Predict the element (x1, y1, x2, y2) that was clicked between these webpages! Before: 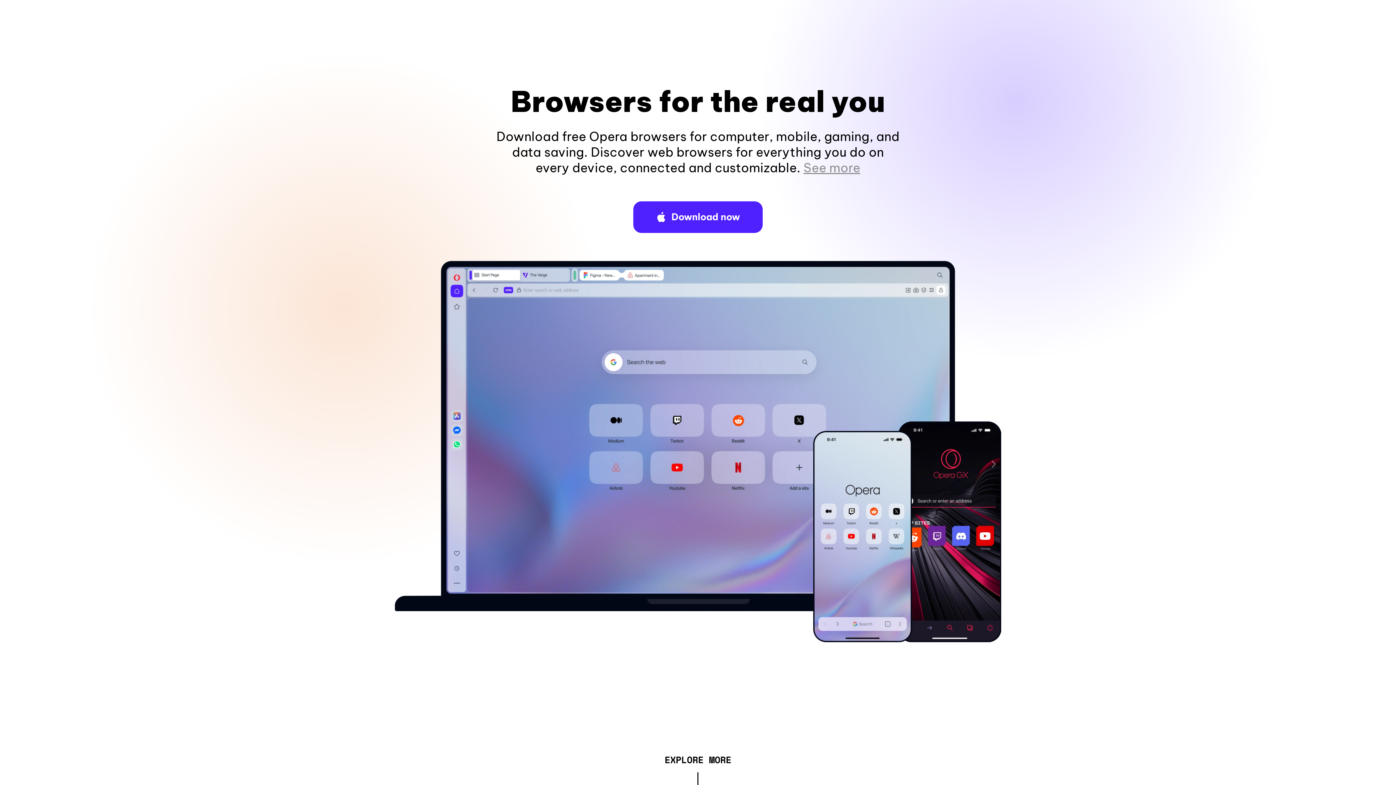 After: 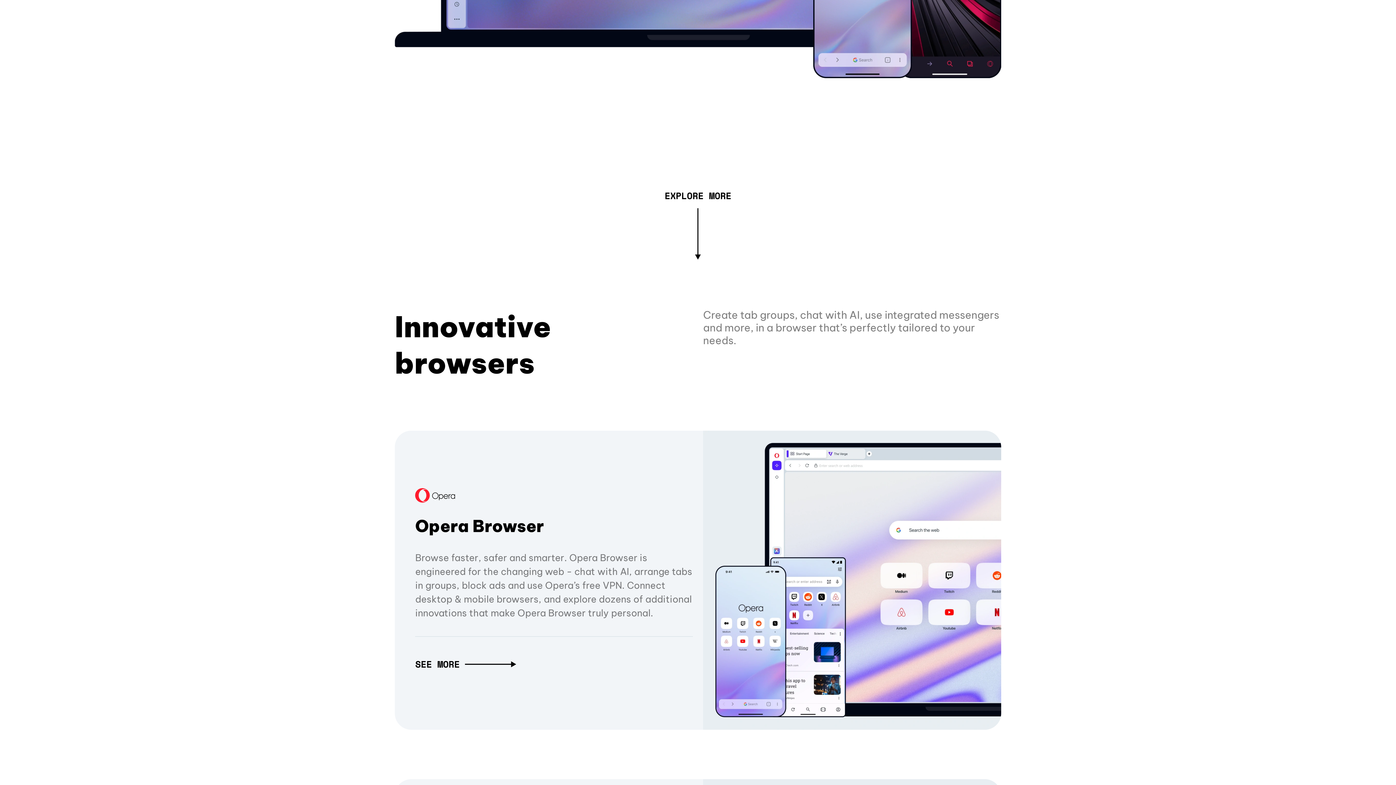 Action: bbox: (803, 160, 860, 175) label: See more